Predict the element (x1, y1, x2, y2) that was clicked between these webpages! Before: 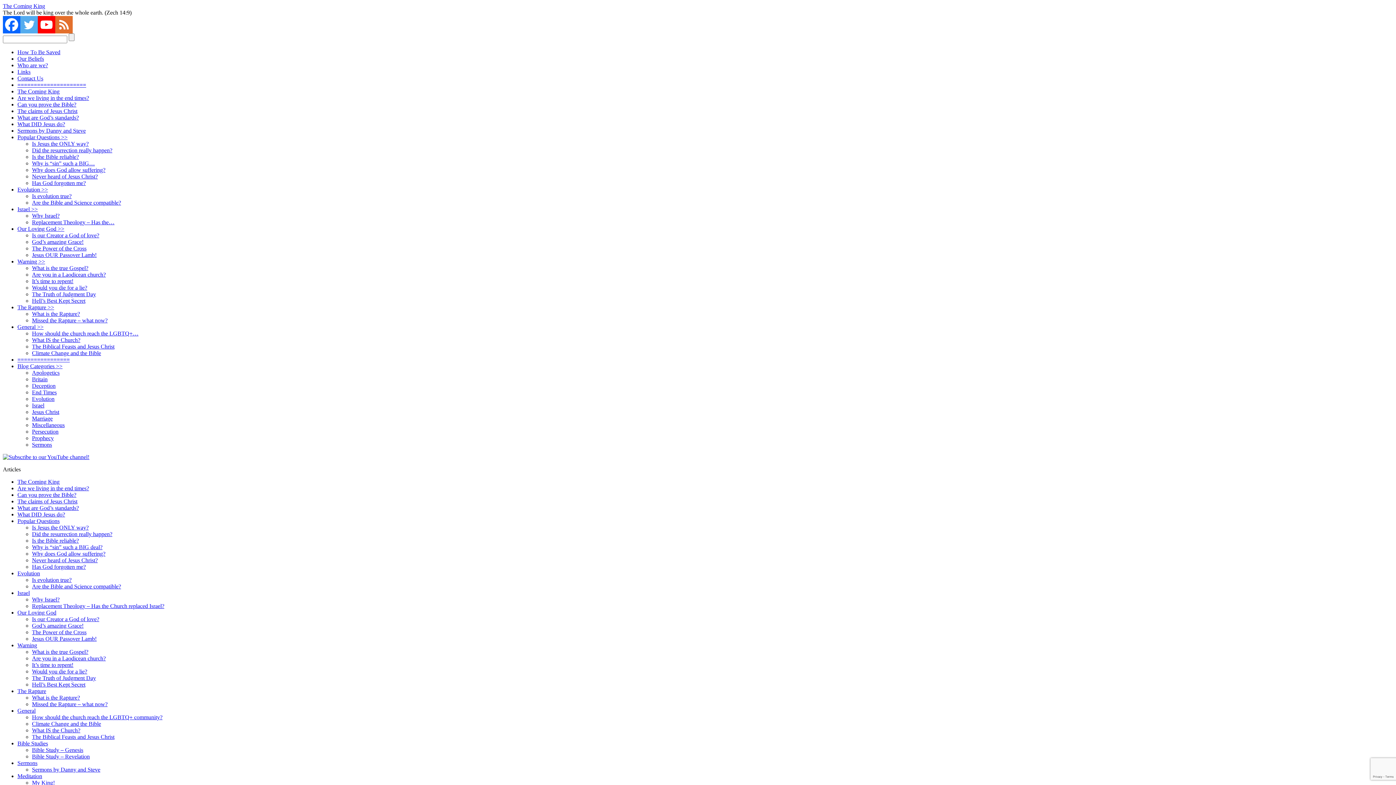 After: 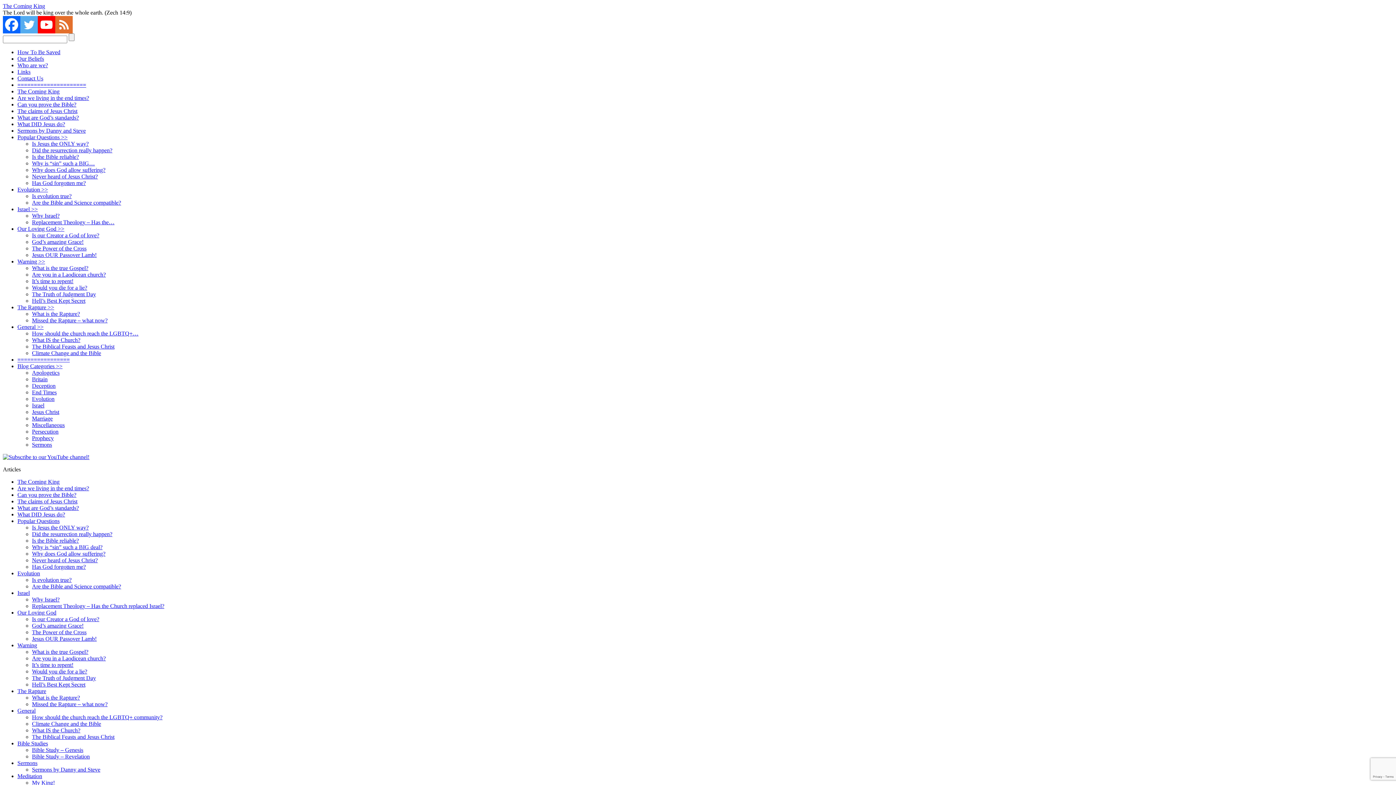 Action: label: What IS the Church? bbox: (32, 337, 80, 343)